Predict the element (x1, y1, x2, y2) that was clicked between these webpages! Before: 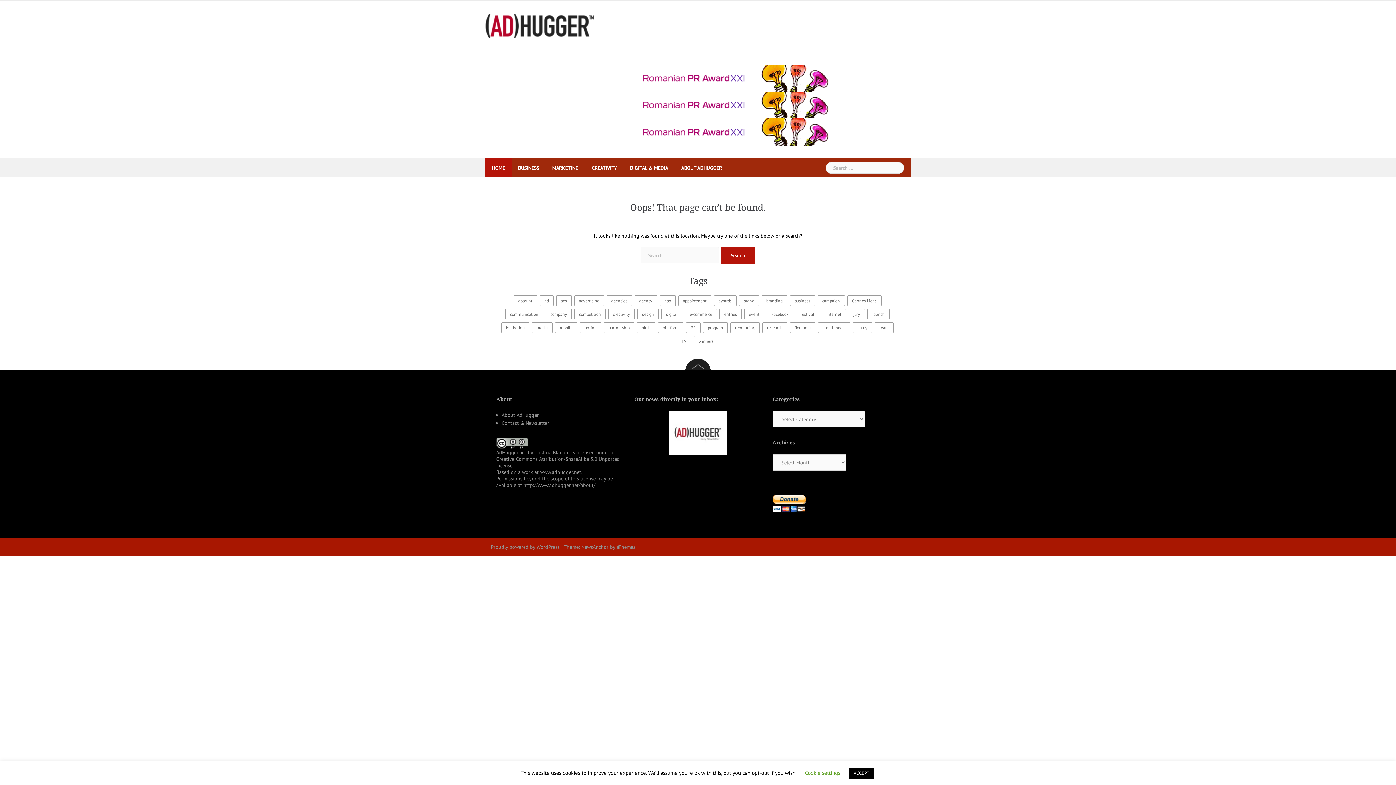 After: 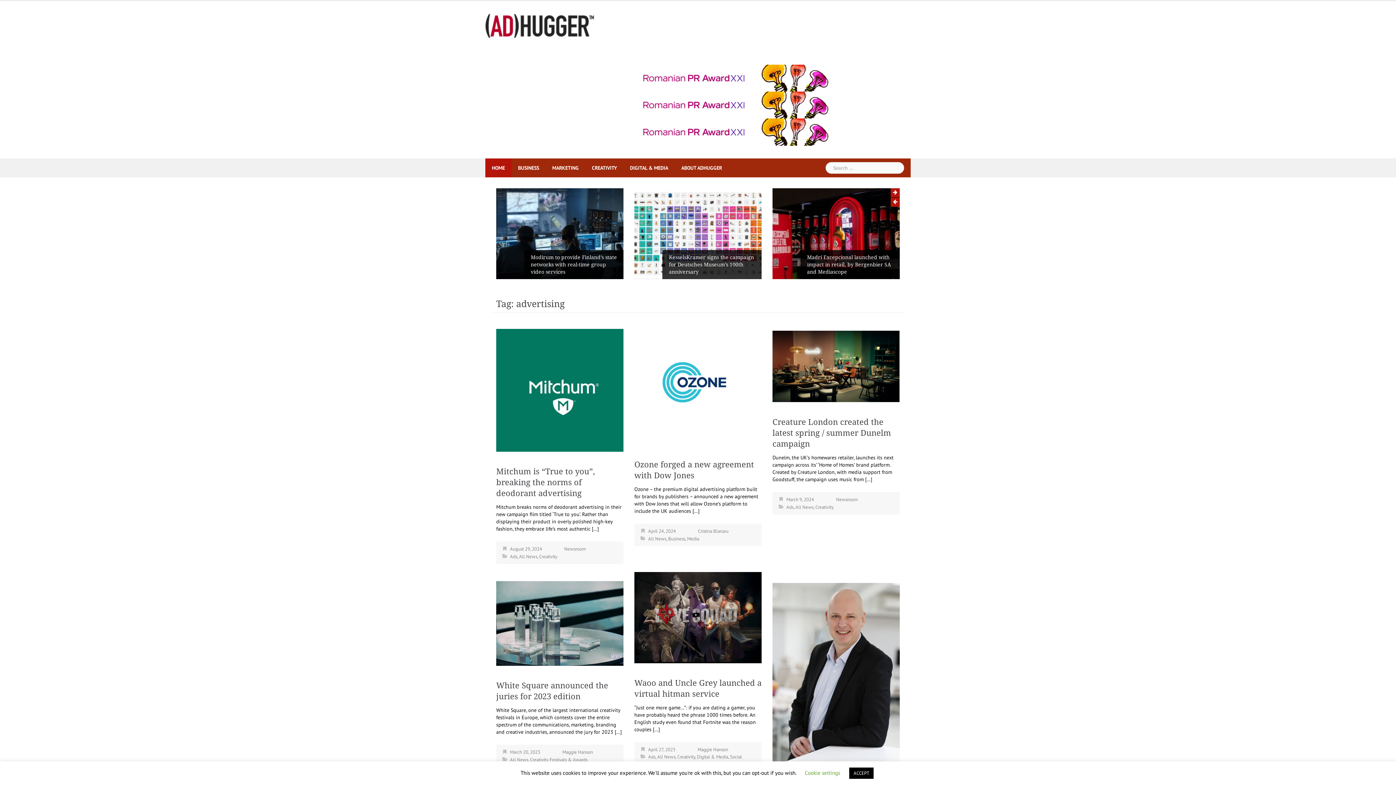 Action: label: advertising (1,204 items) bbox: (574, 295, 604, 306)